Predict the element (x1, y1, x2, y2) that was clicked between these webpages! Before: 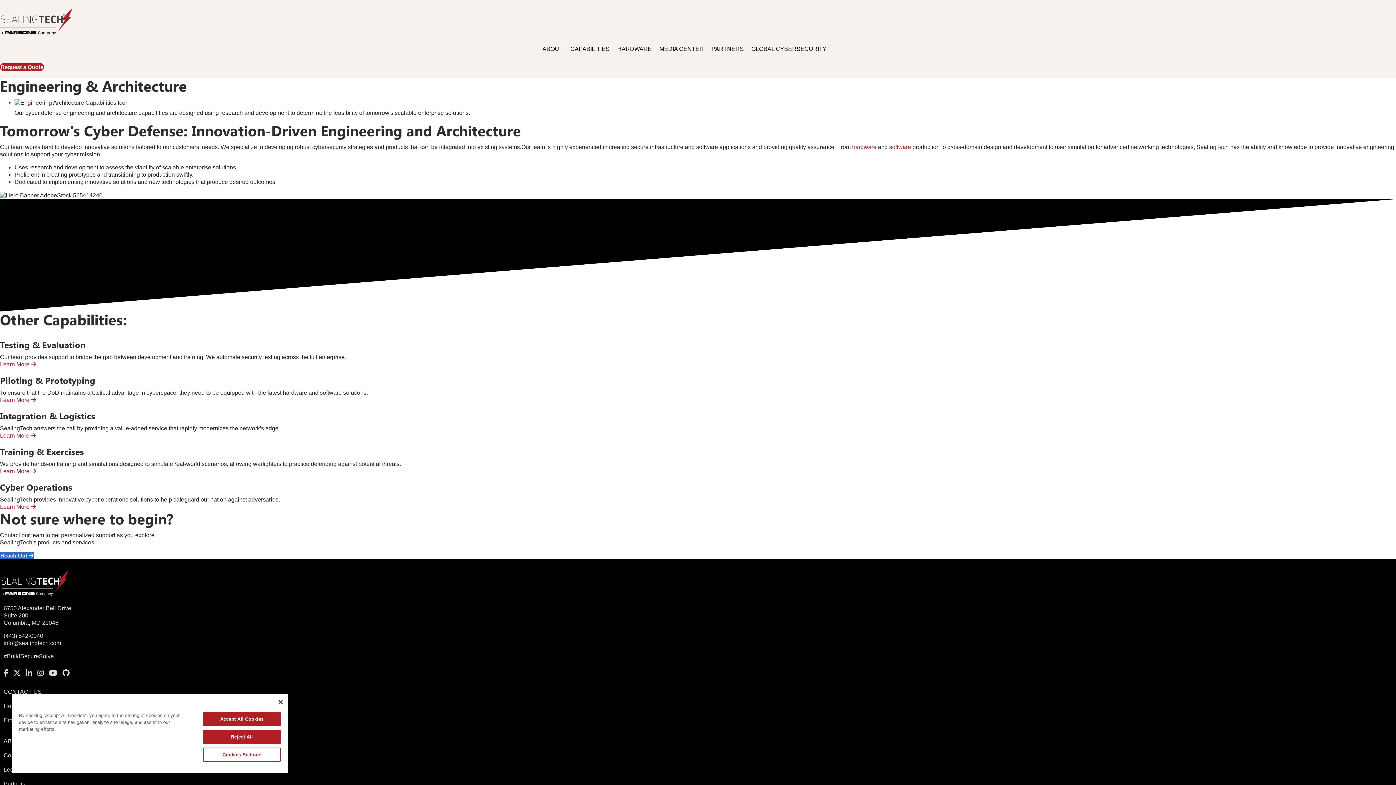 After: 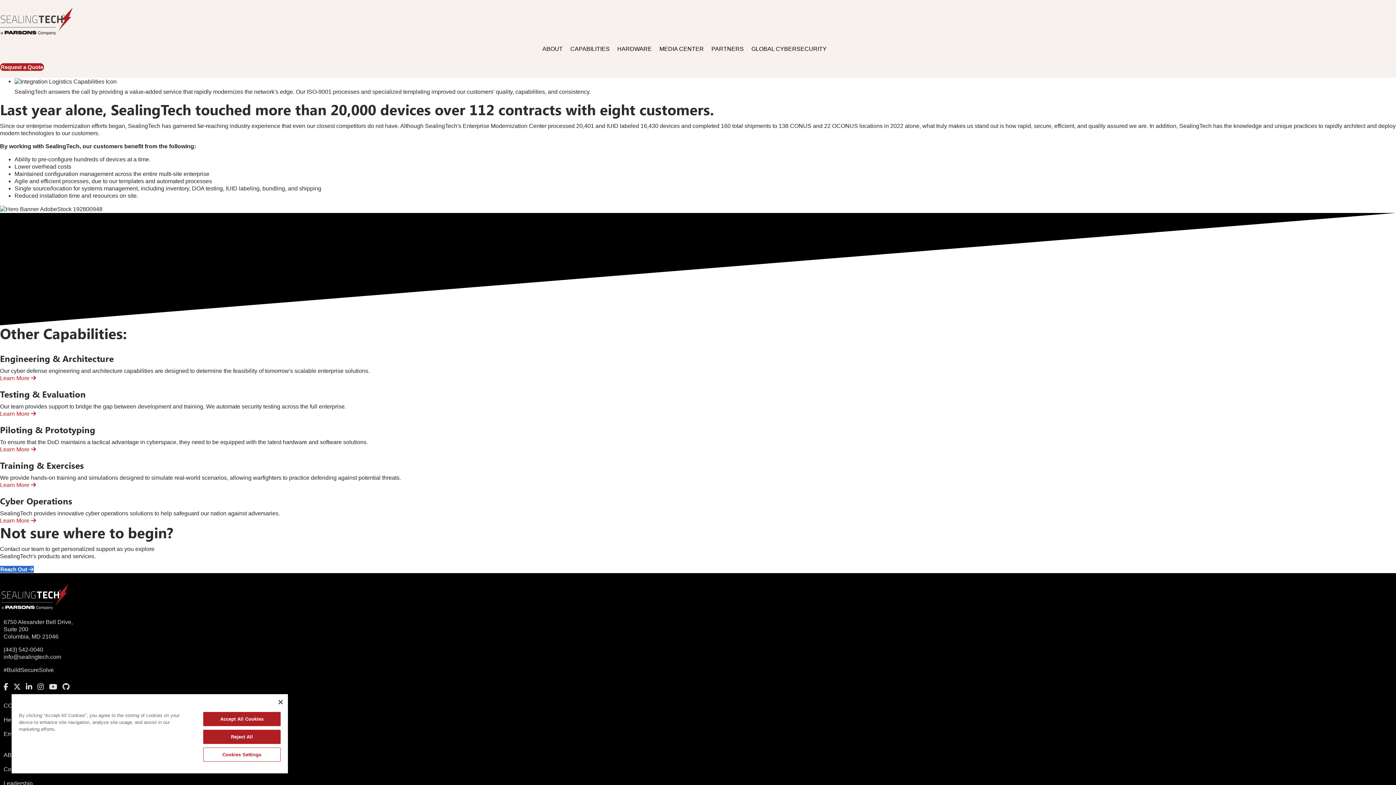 Action: label: Integration & Logistics bbox: (0, 411, 95, 421)